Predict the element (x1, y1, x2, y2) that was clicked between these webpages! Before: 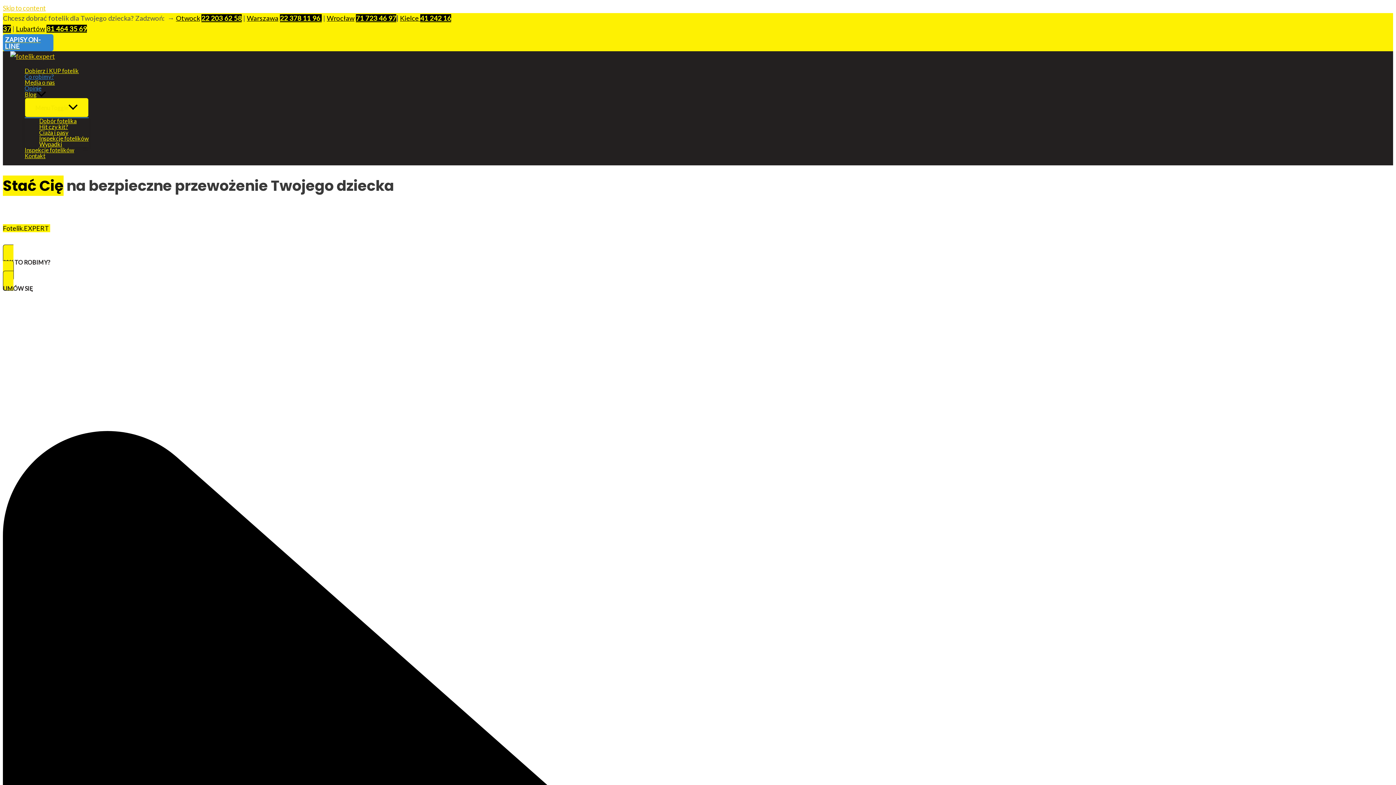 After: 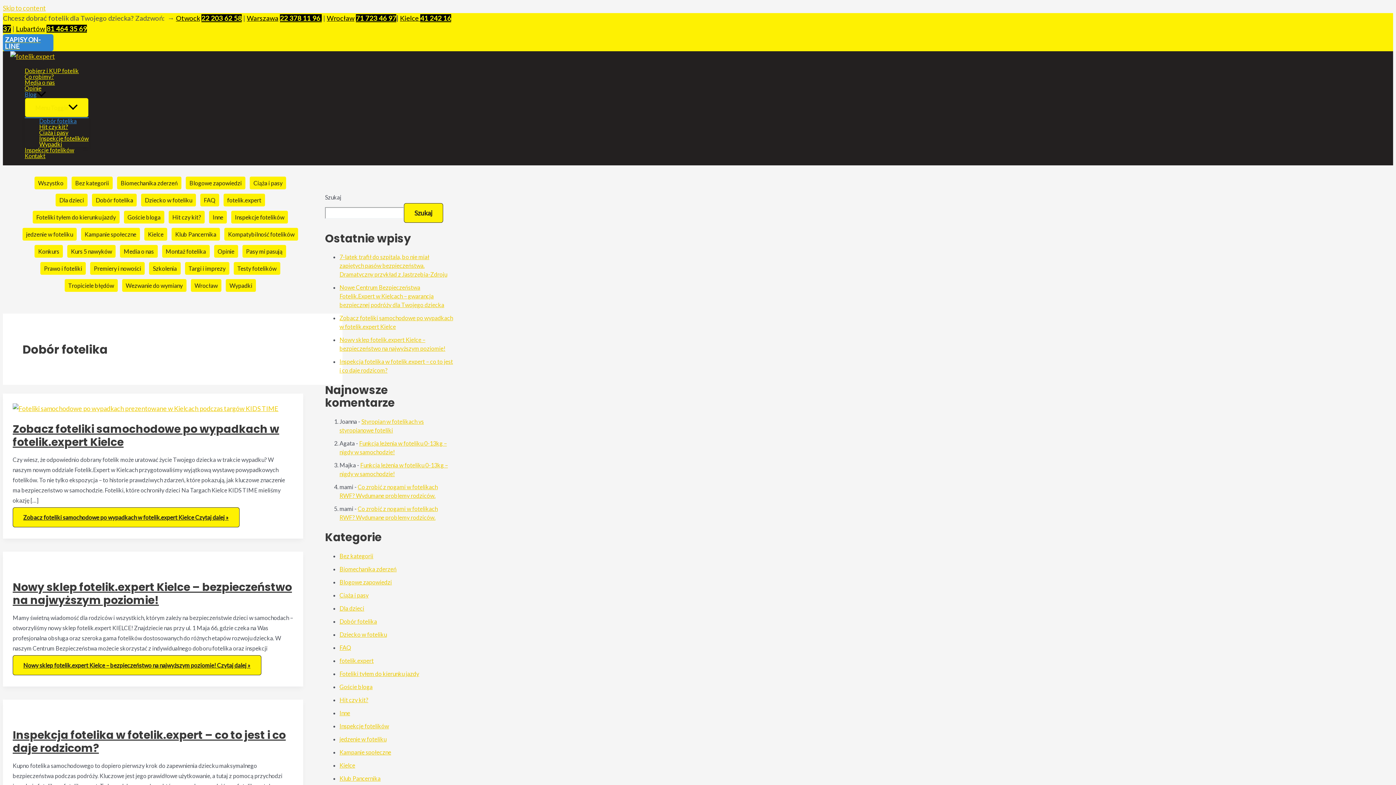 Action: label: Dobór fotelika bbox: (39, 118, 88, 124)